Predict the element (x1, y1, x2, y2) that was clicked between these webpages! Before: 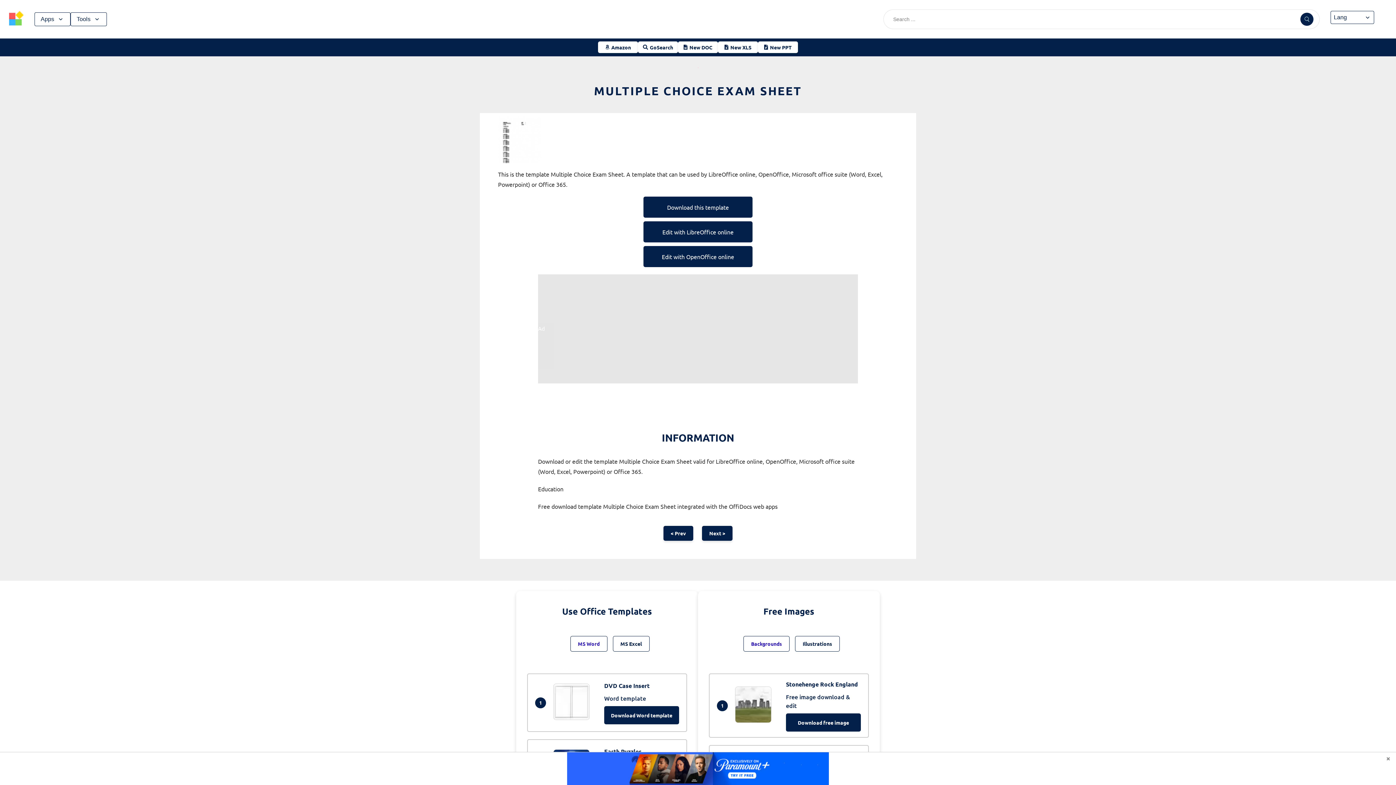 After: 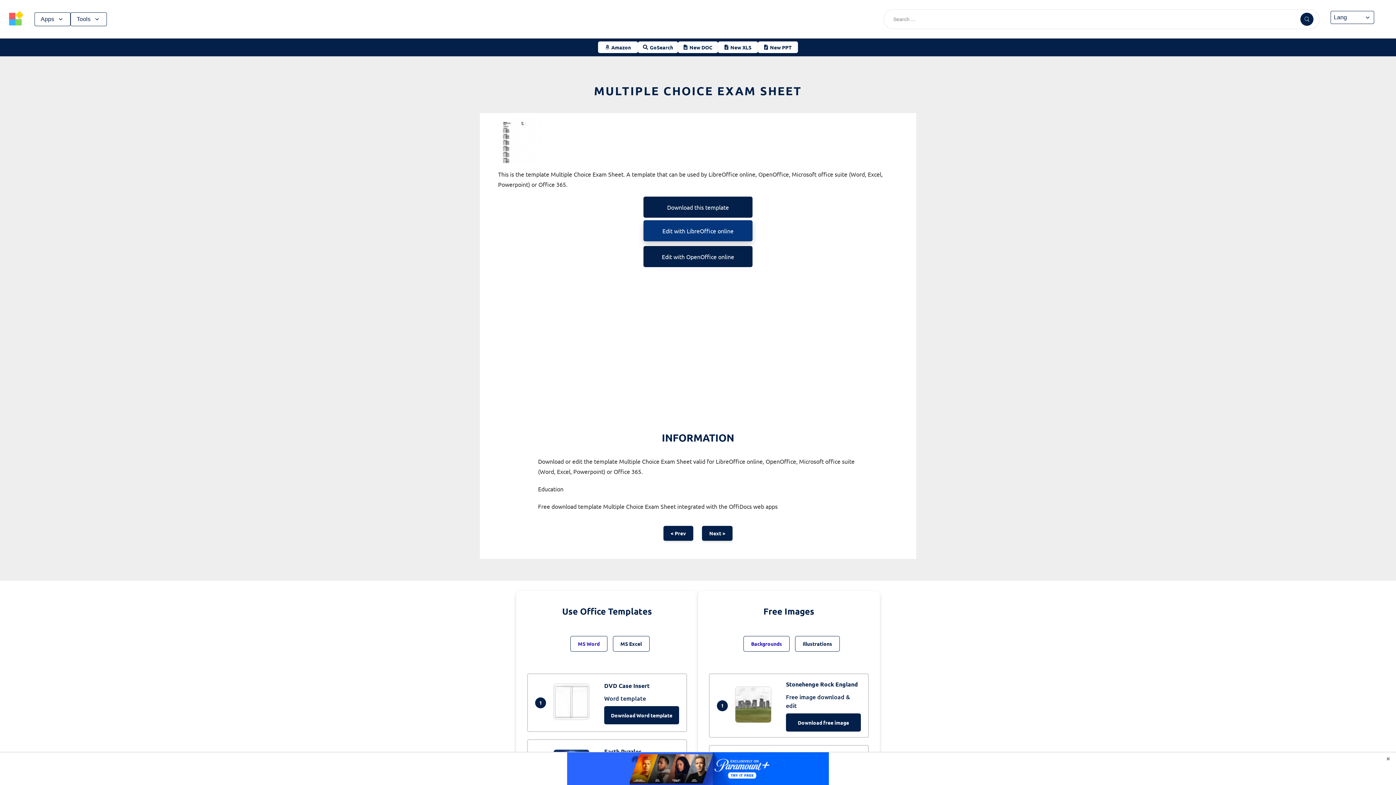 Action: label: Edit with LibreOffice online bbox: (643, 221, 752, 242)